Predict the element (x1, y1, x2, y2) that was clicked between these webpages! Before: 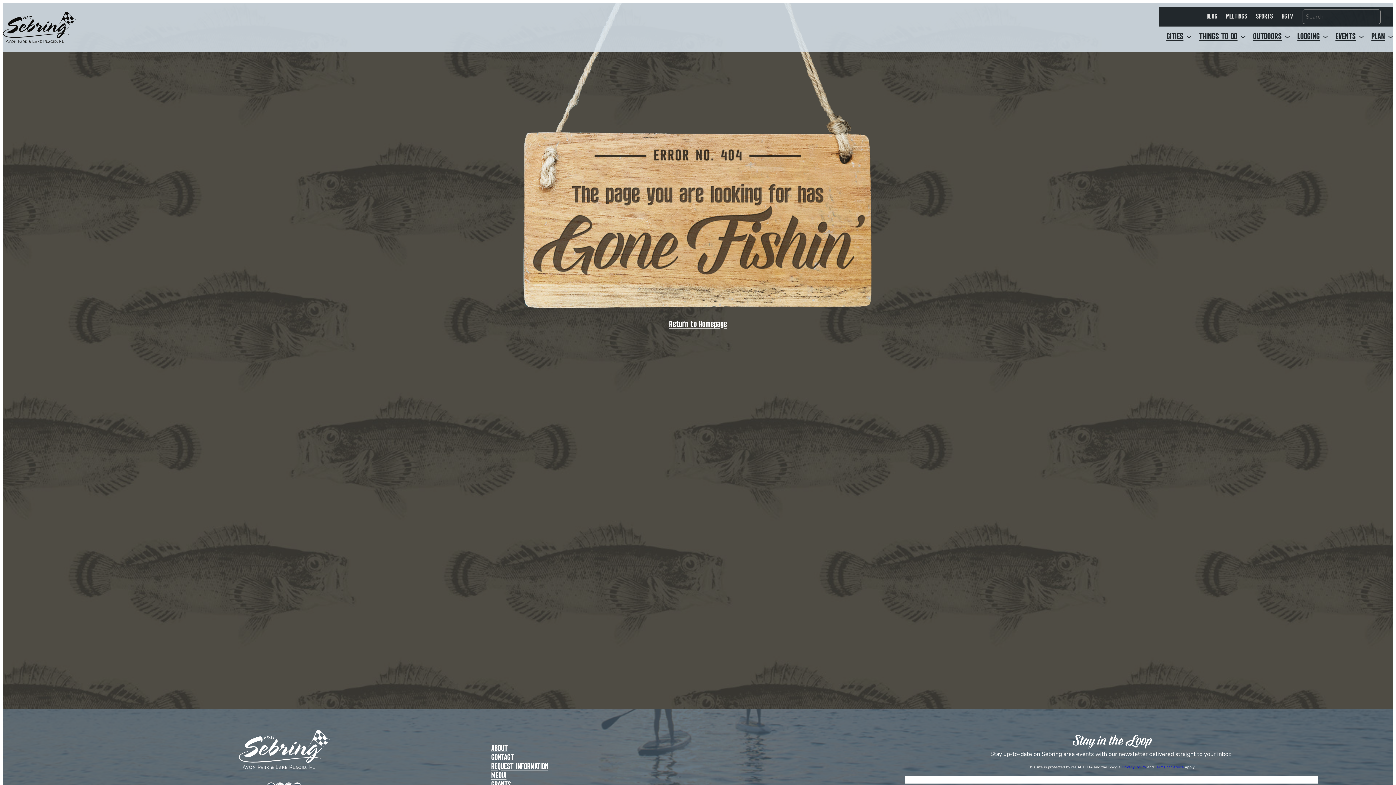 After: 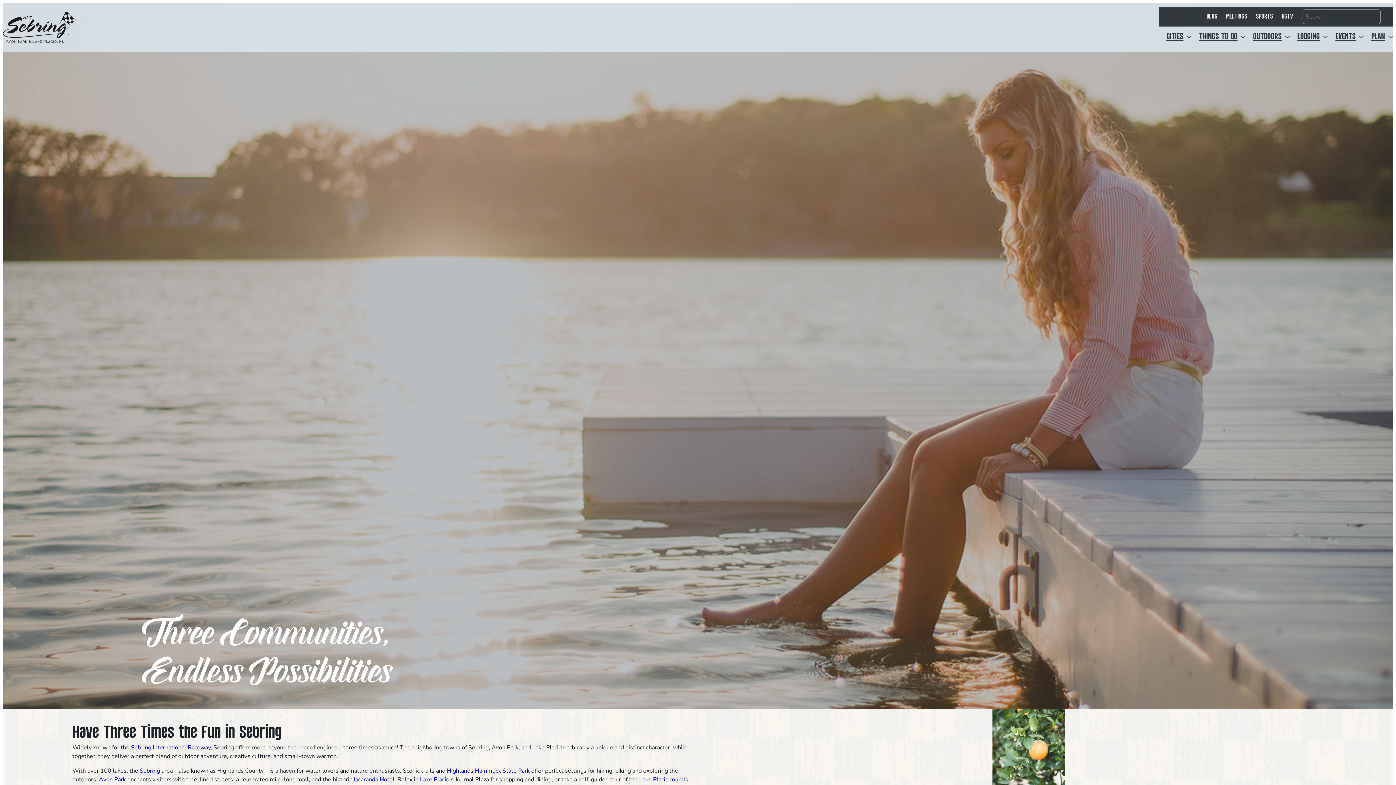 Action: bbox: (239, 730, 329, 769)